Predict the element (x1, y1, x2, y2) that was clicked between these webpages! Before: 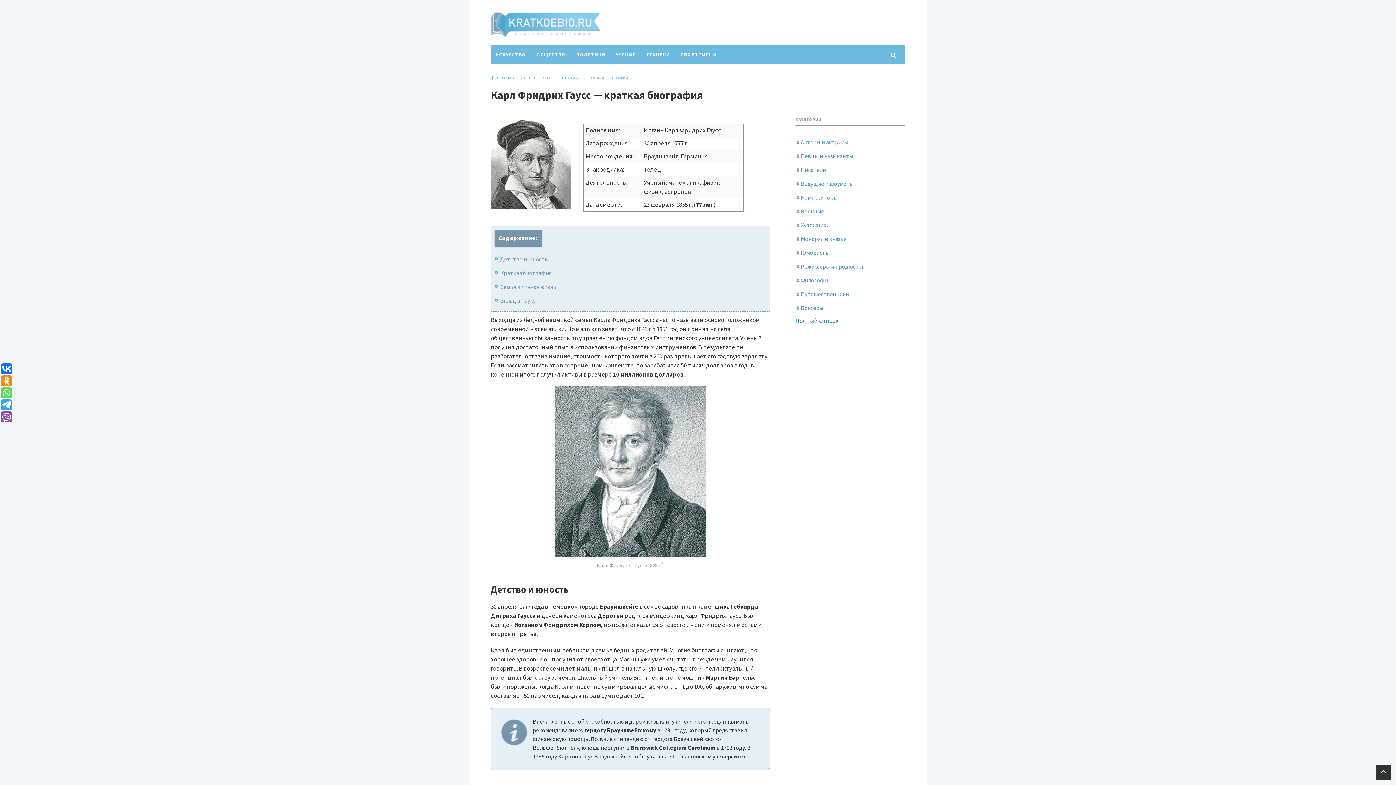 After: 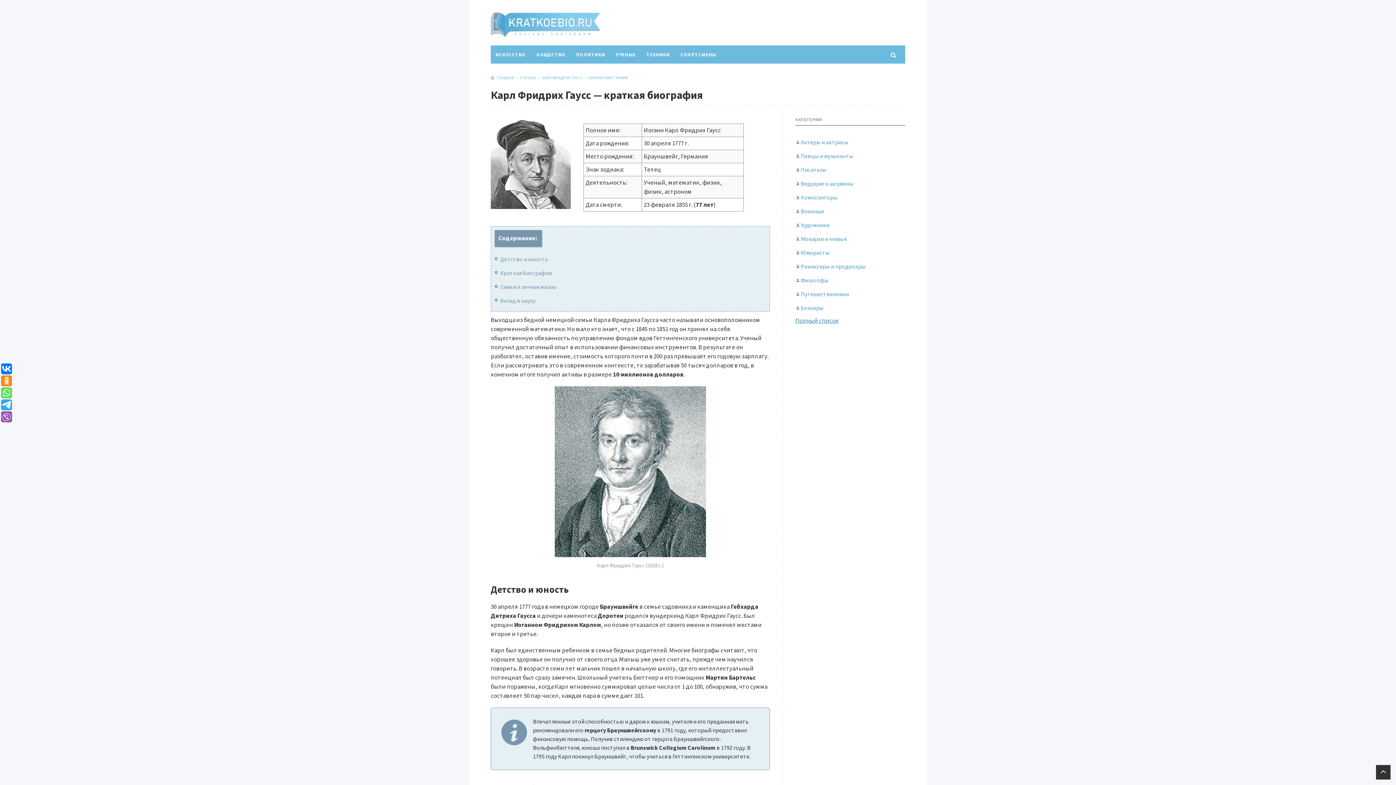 Action: bbox: (1, 399, 12, 410)